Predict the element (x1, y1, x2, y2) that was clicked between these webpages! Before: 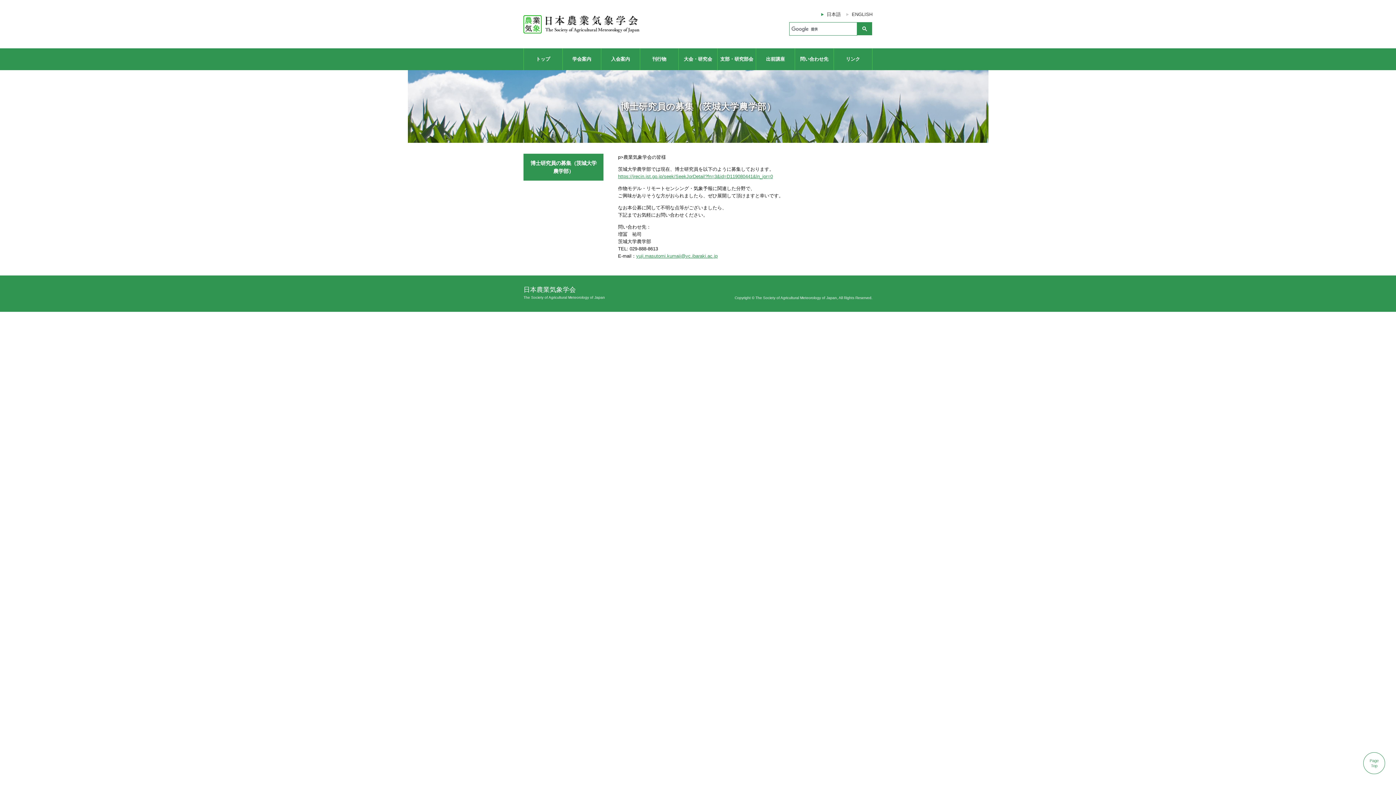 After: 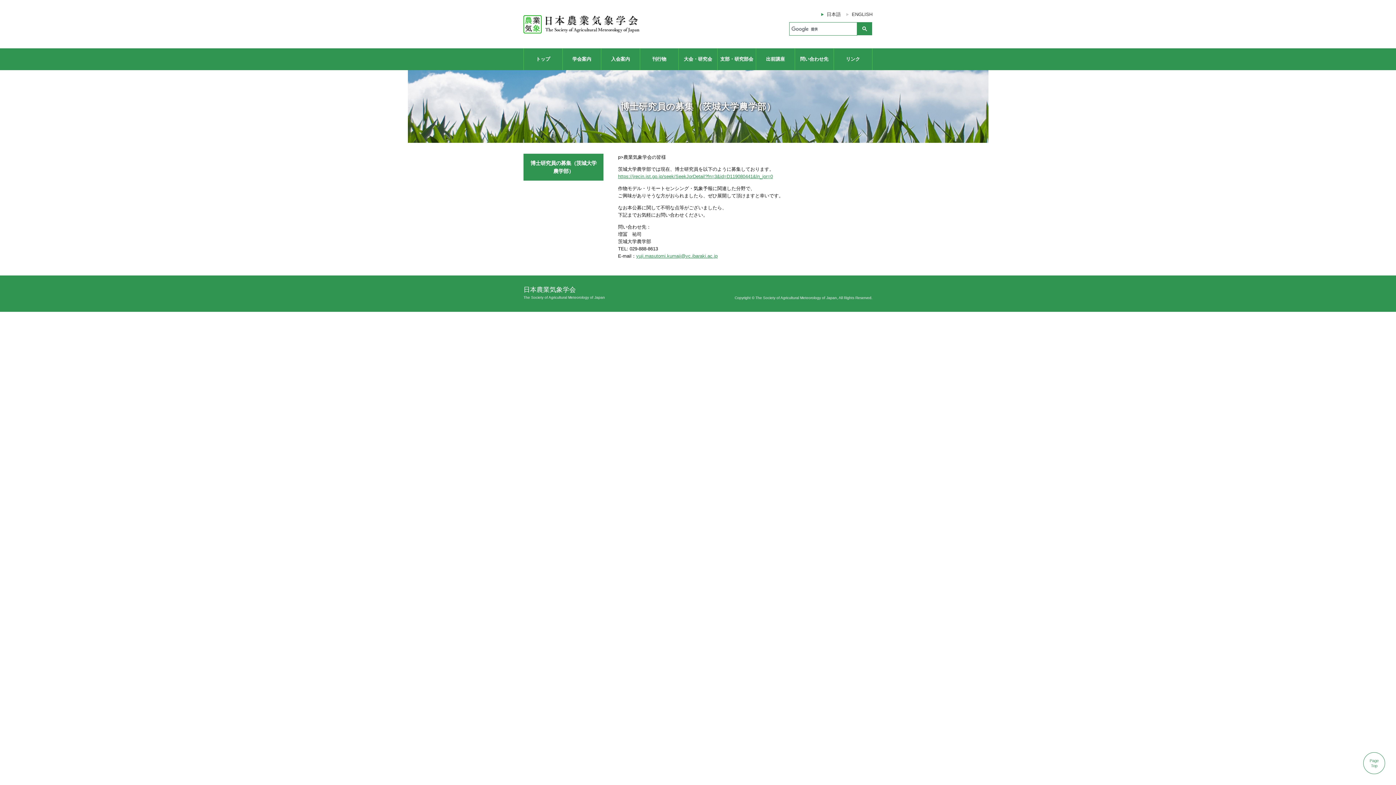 Action: label: https://jrecin.jst.go.jp/seek/SeekJorDetail?fn=3&id=D119080441&ln_jor=0 bbox: (618, 173, 773, 179)